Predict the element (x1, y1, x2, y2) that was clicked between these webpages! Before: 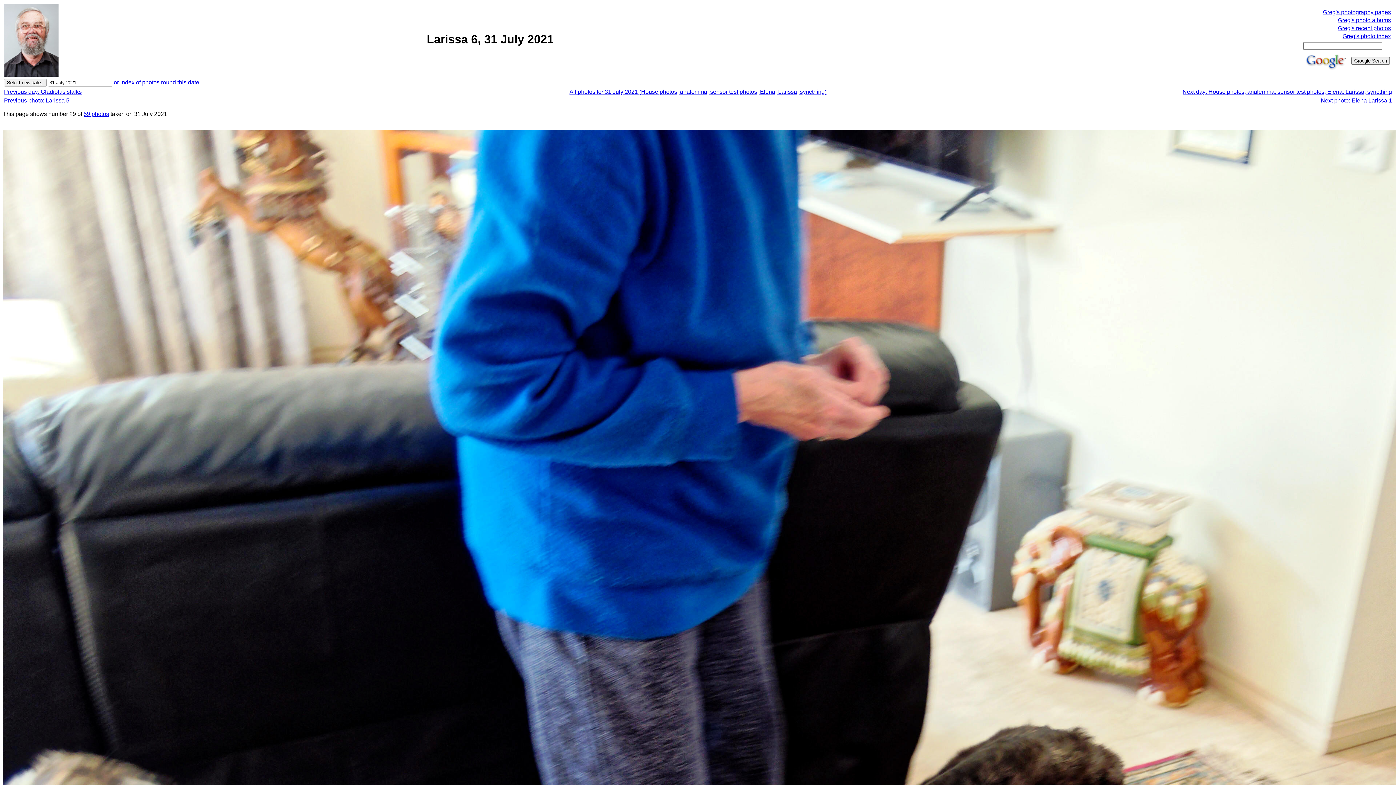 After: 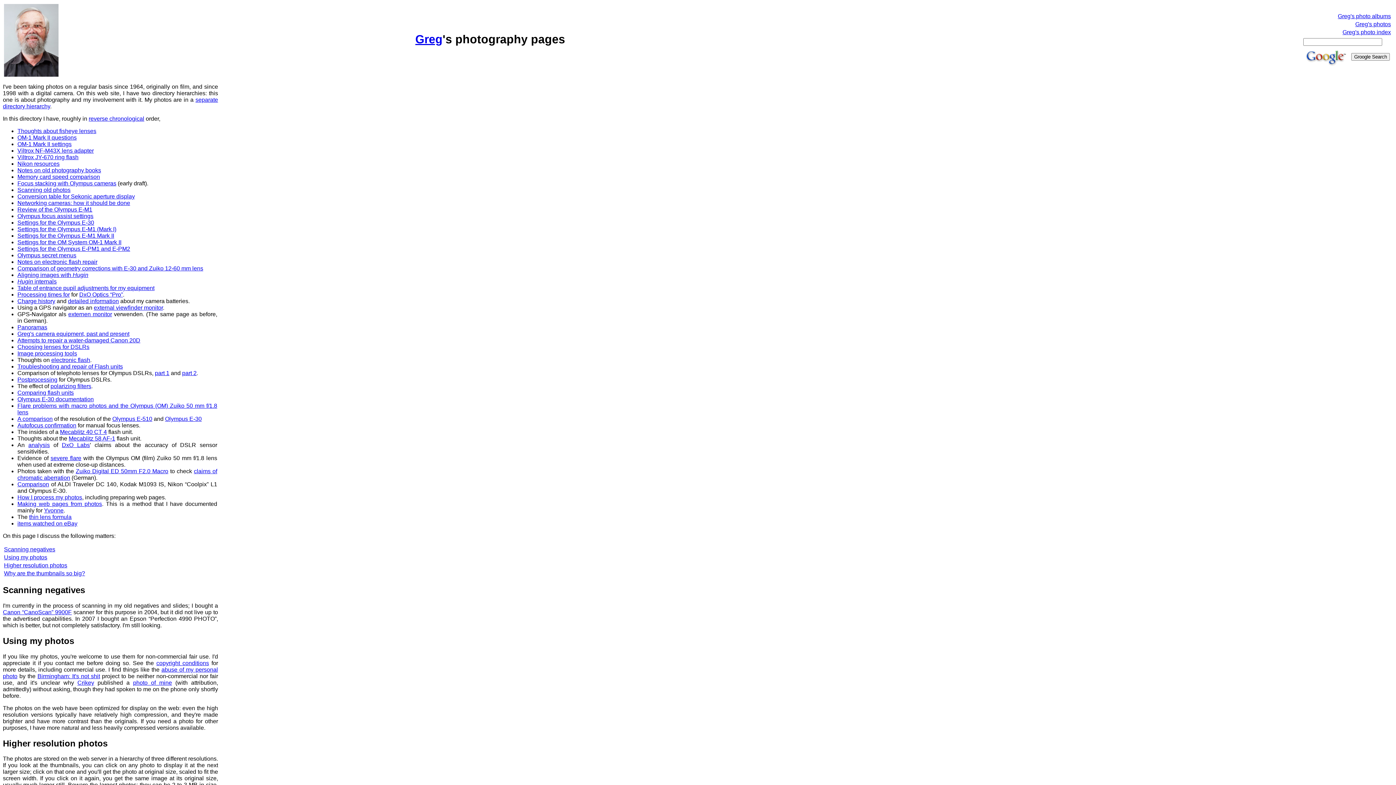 Action: bbox: (1323, 9, 1391, 15) label: Greg's photography pages